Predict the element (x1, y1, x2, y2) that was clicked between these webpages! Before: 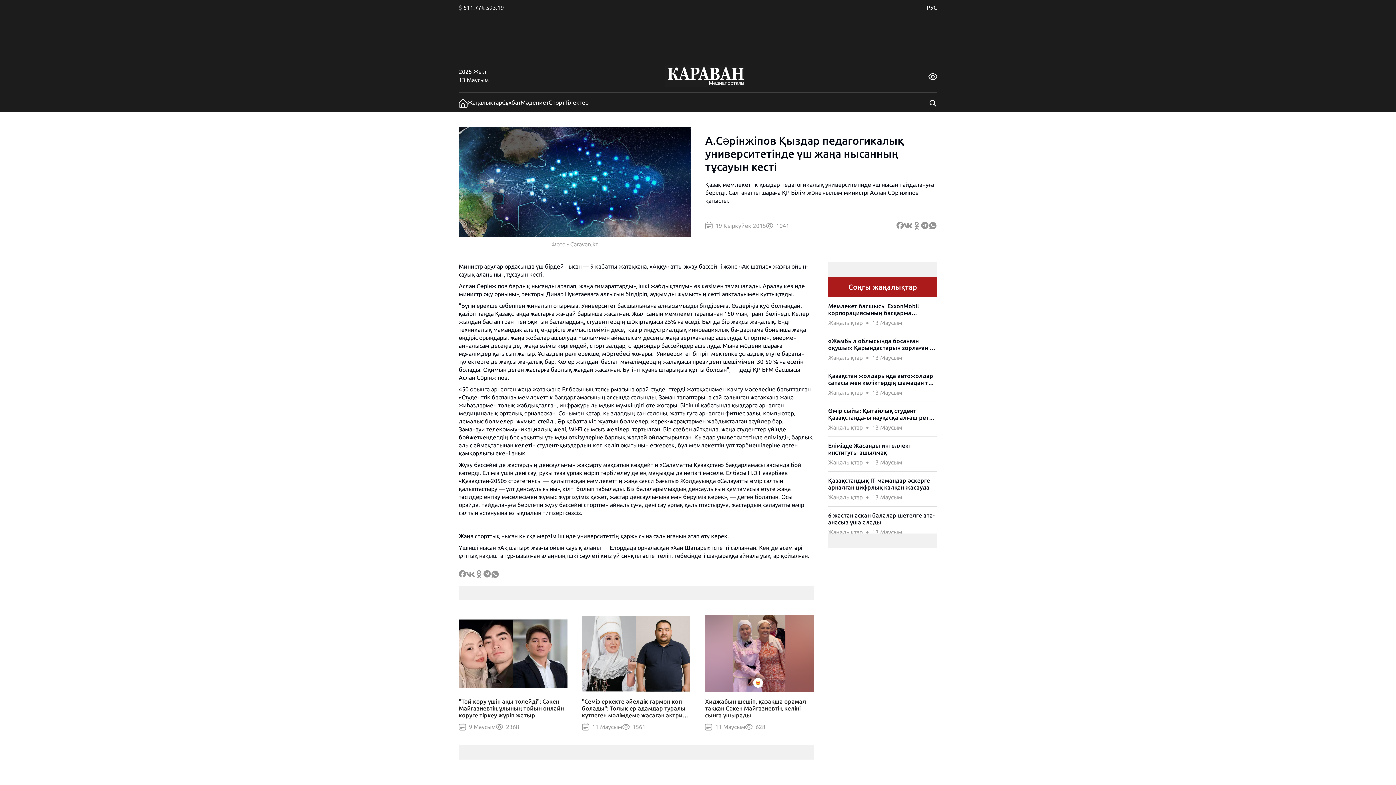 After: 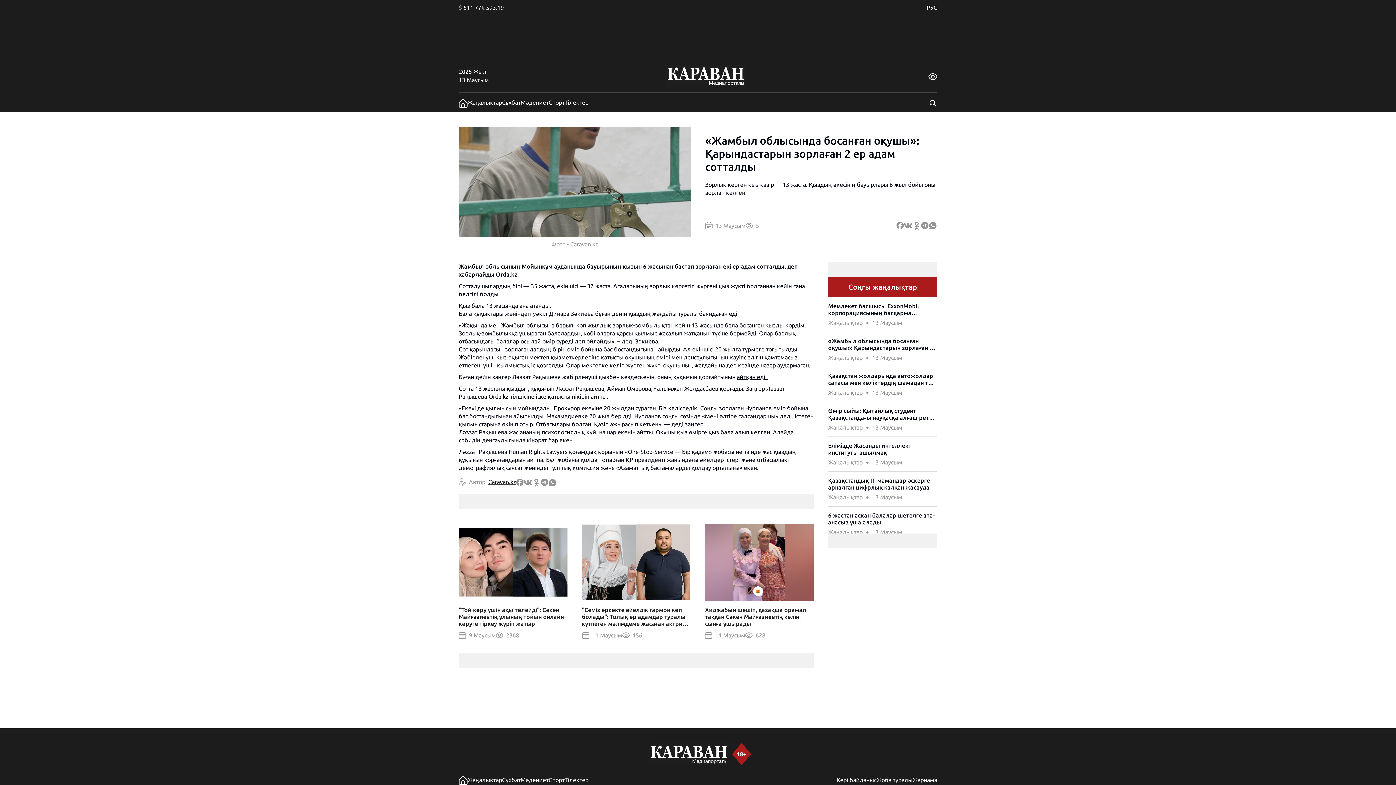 Action: label: «Жамбыл облысында босанған оқушы»: Қарындастарын зорлаған 2 ер адам сотталды bbox: (828, 337, 937, 351)